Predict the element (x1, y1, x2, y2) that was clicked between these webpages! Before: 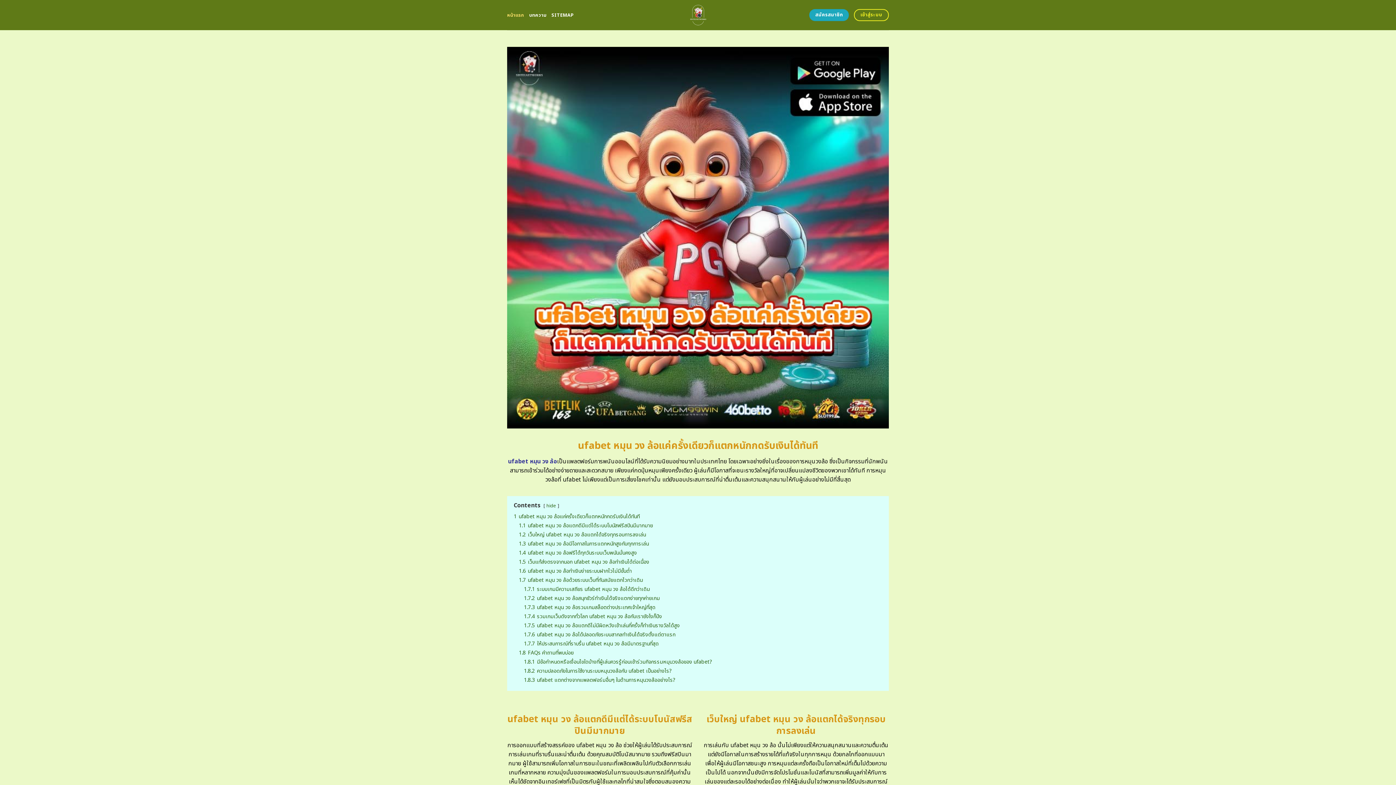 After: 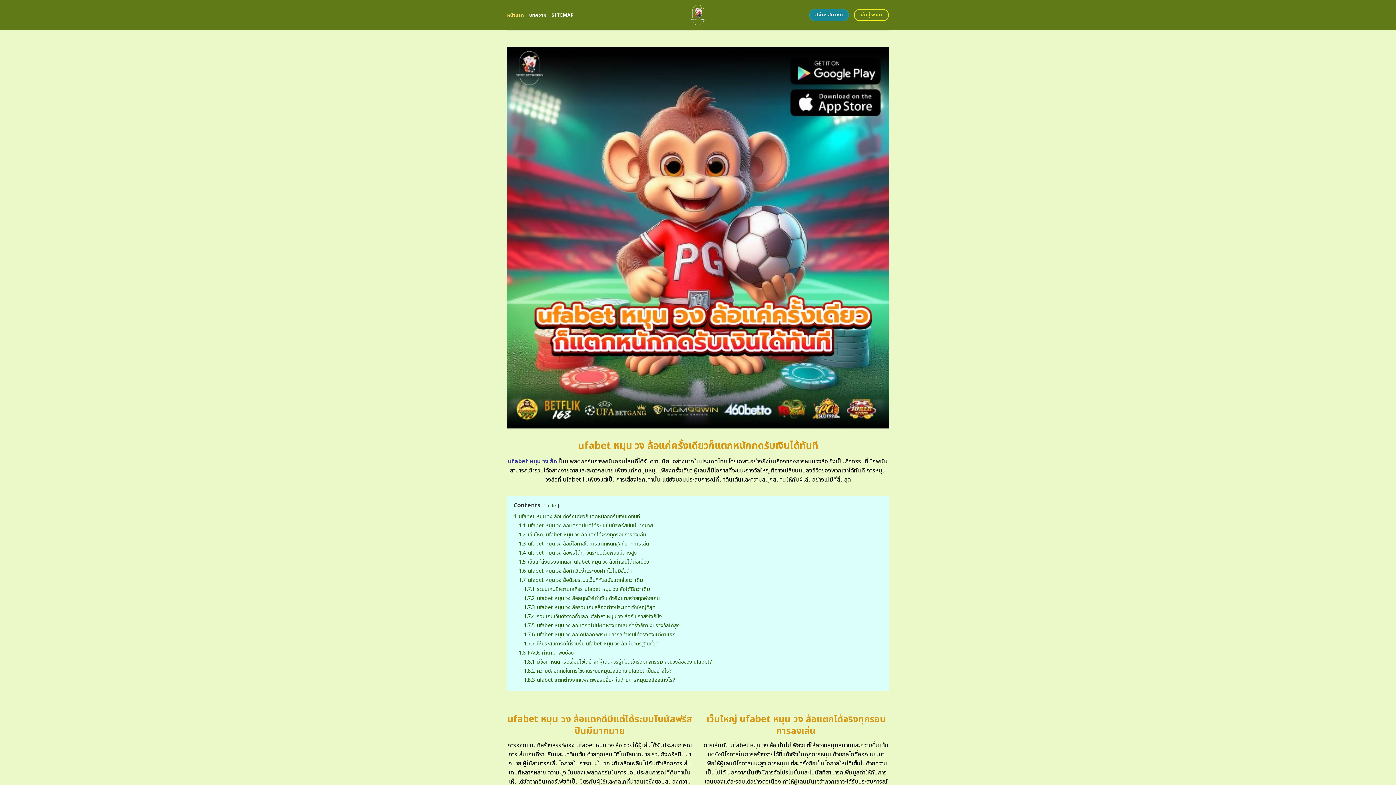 Action: bbox: (809, 9, 849, 21) label: สมัครสมาชิก